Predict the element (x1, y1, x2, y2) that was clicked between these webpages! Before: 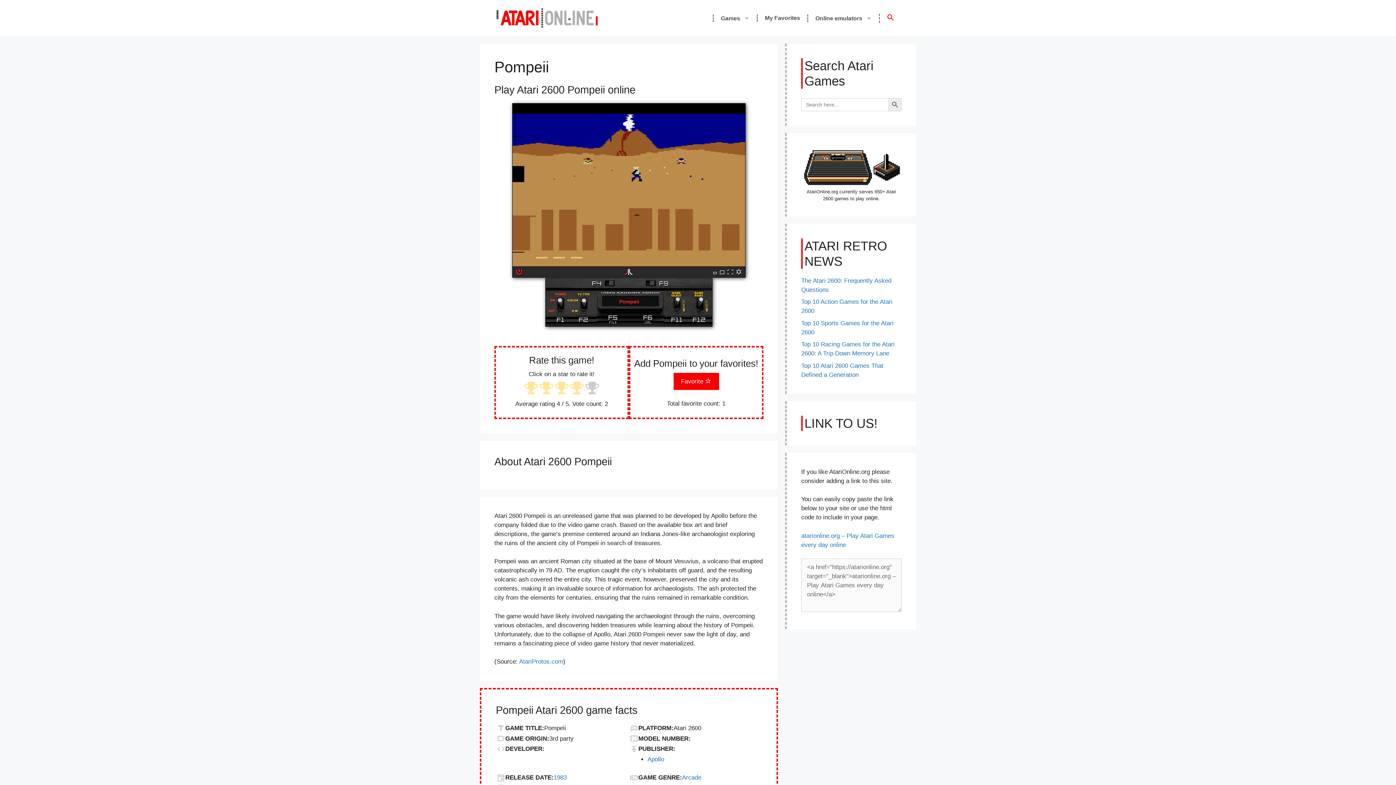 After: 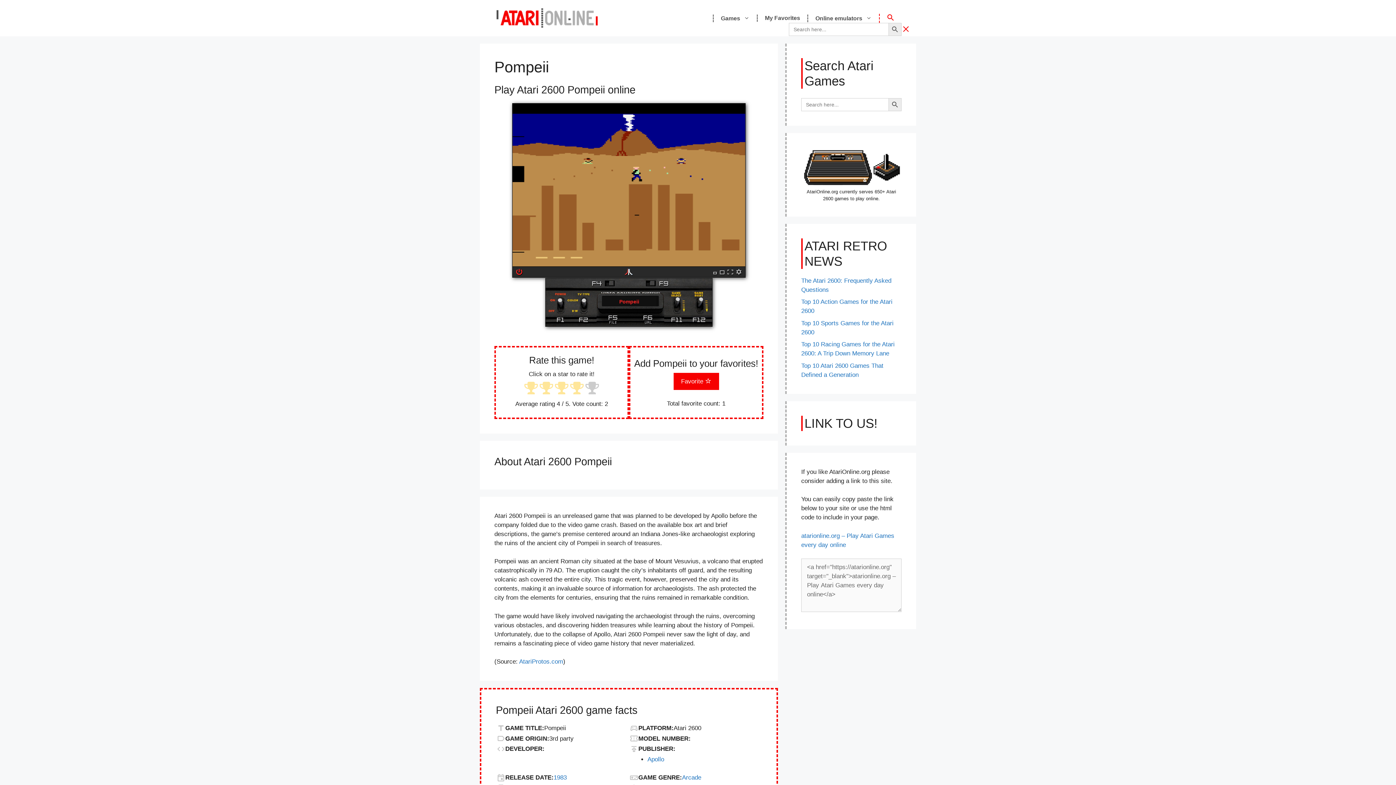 Action: bbox: (879, 13, 901, 22) label: Search Icon Link